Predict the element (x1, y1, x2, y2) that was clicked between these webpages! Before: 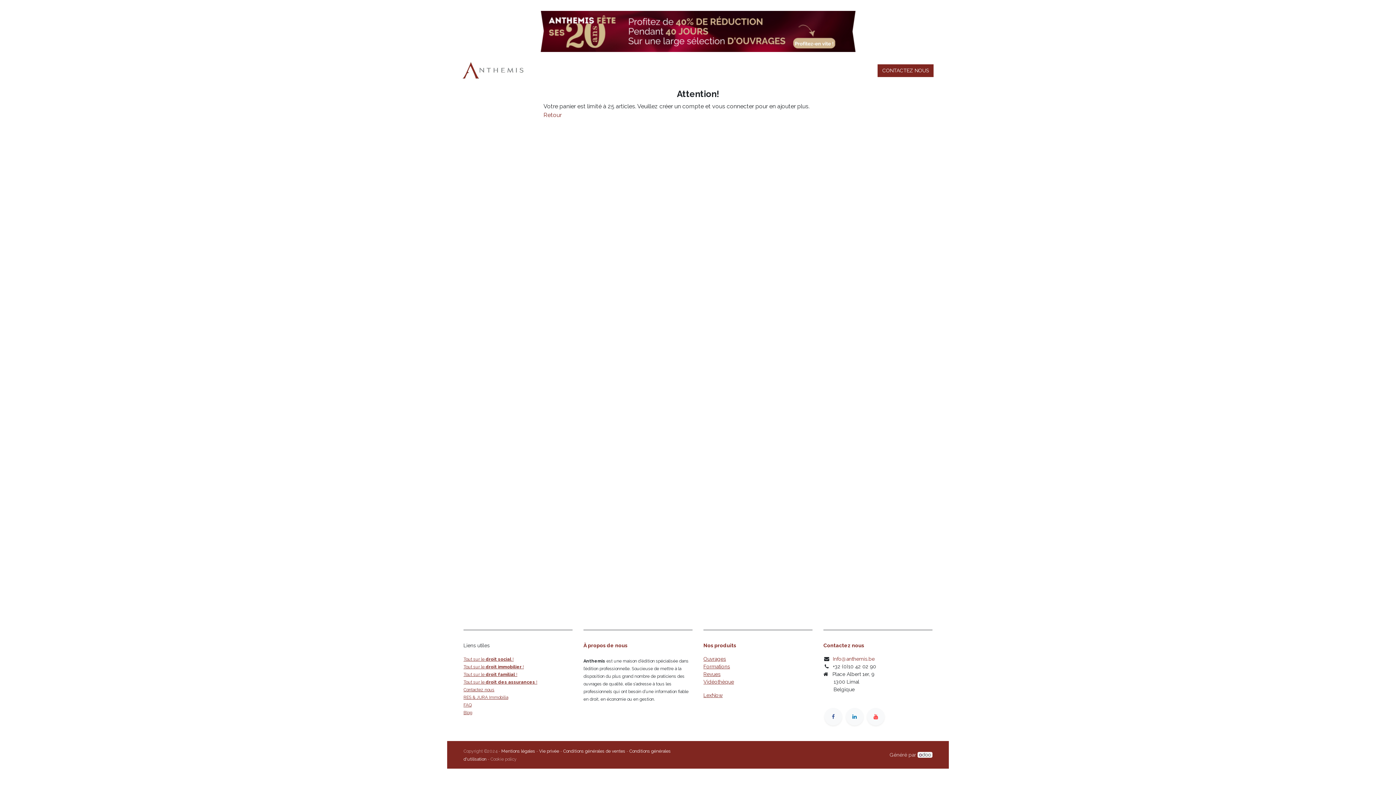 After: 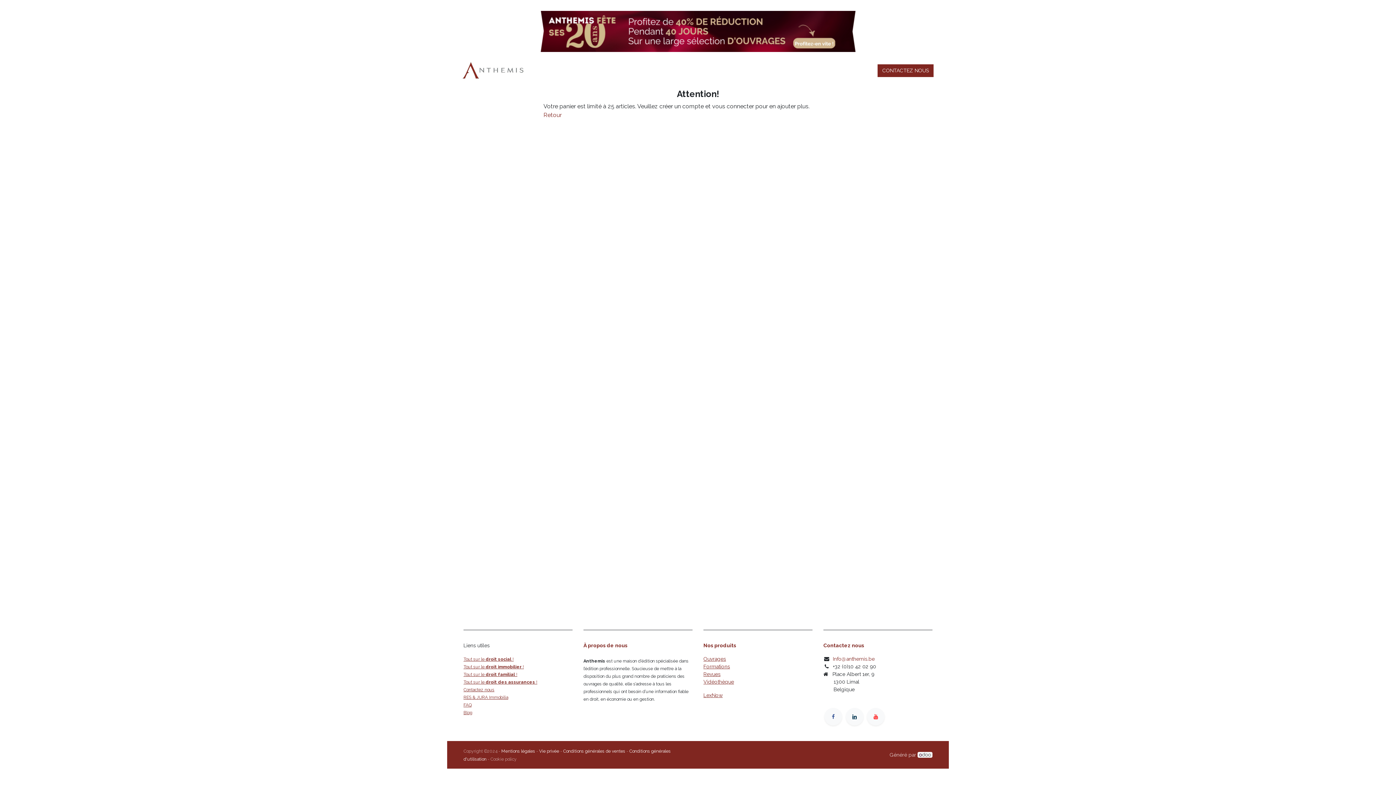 Action: bbox: (846, 708, 863, 725) label: ​